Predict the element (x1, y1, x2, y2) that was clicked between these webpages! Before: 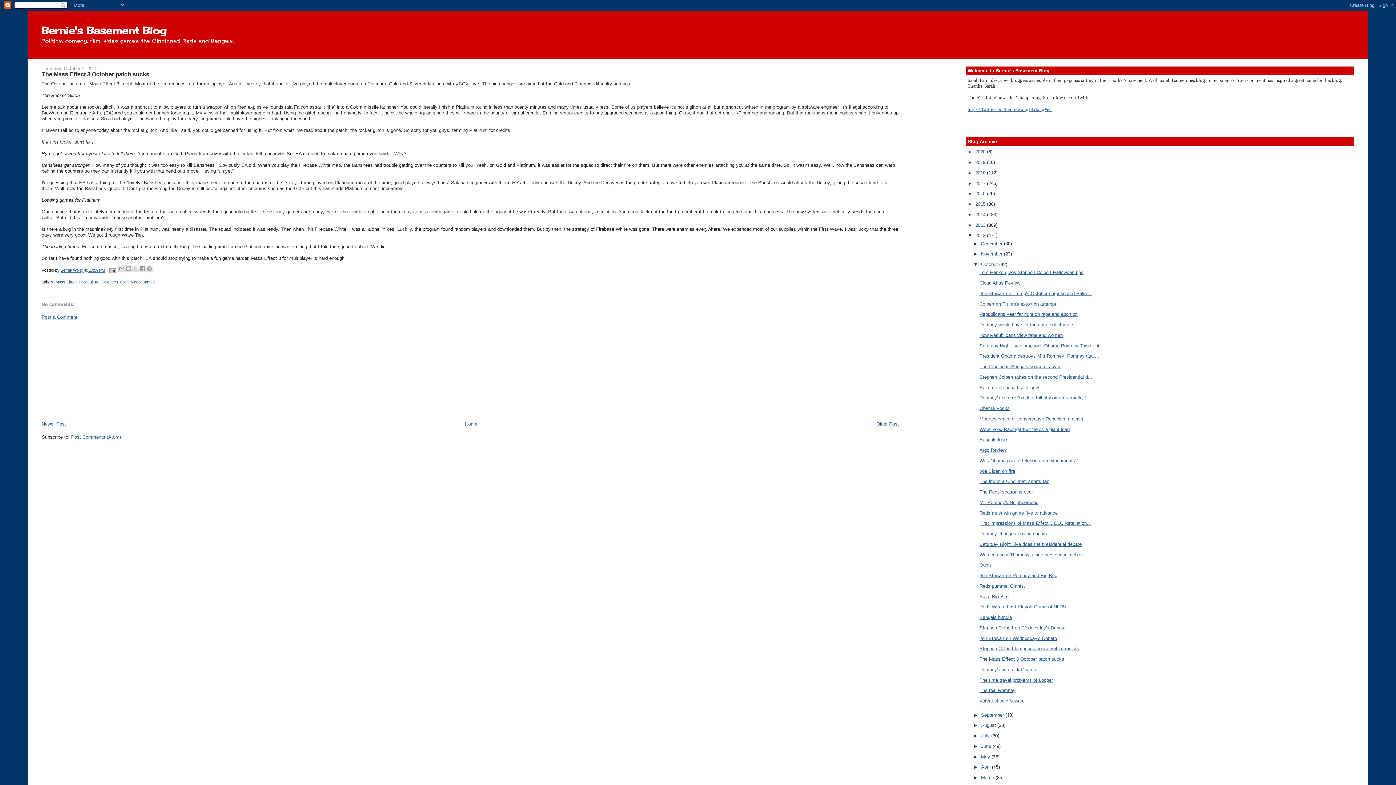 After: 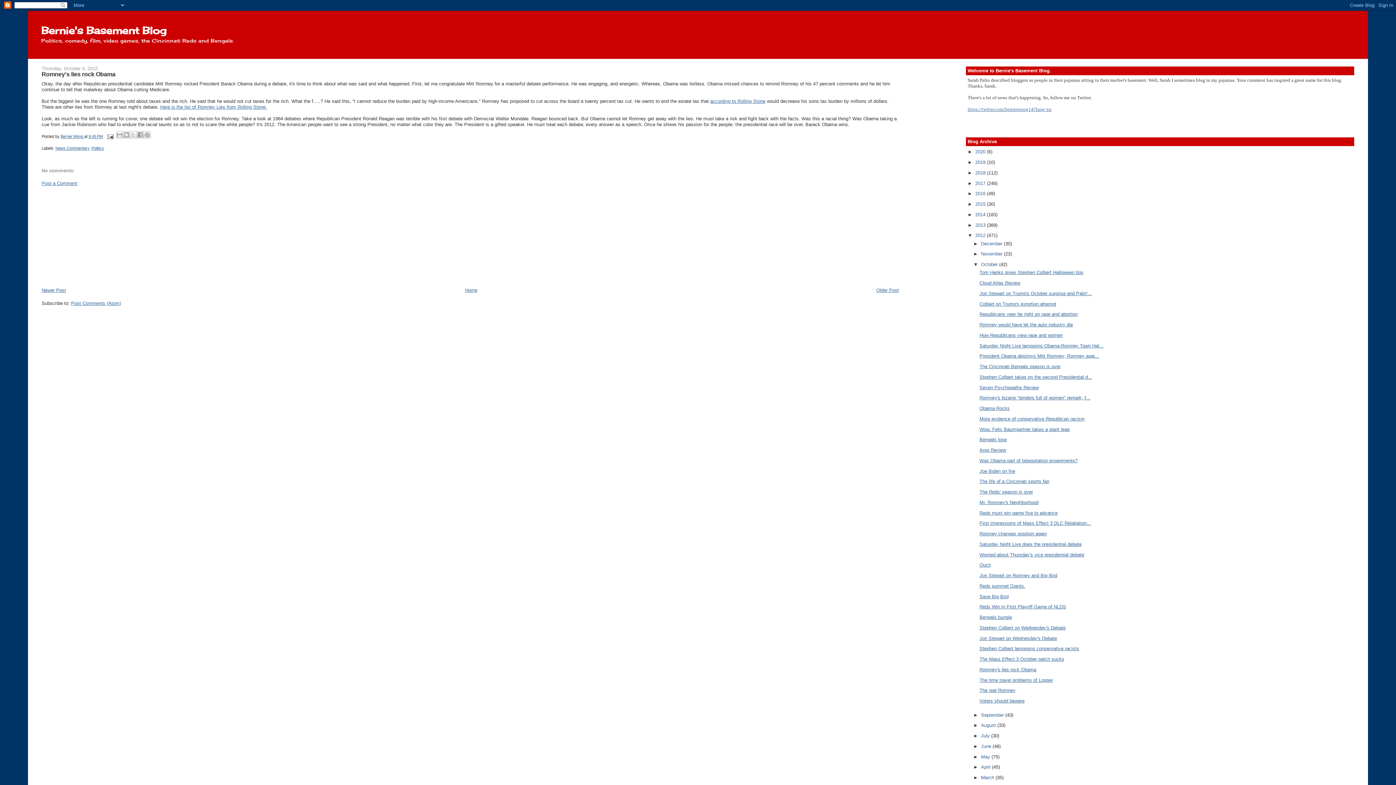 Action: bbox: (876, 421, 899, 426) label: Older Post